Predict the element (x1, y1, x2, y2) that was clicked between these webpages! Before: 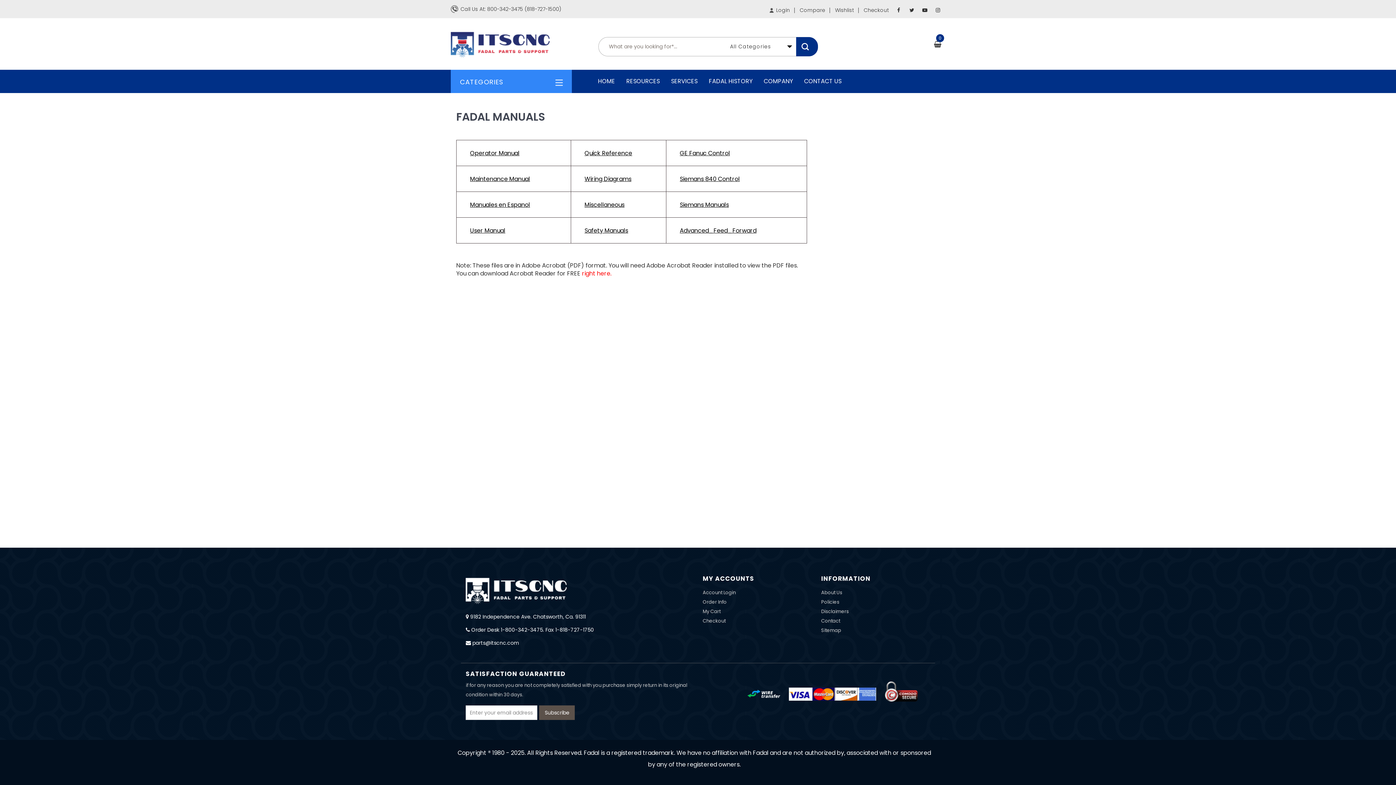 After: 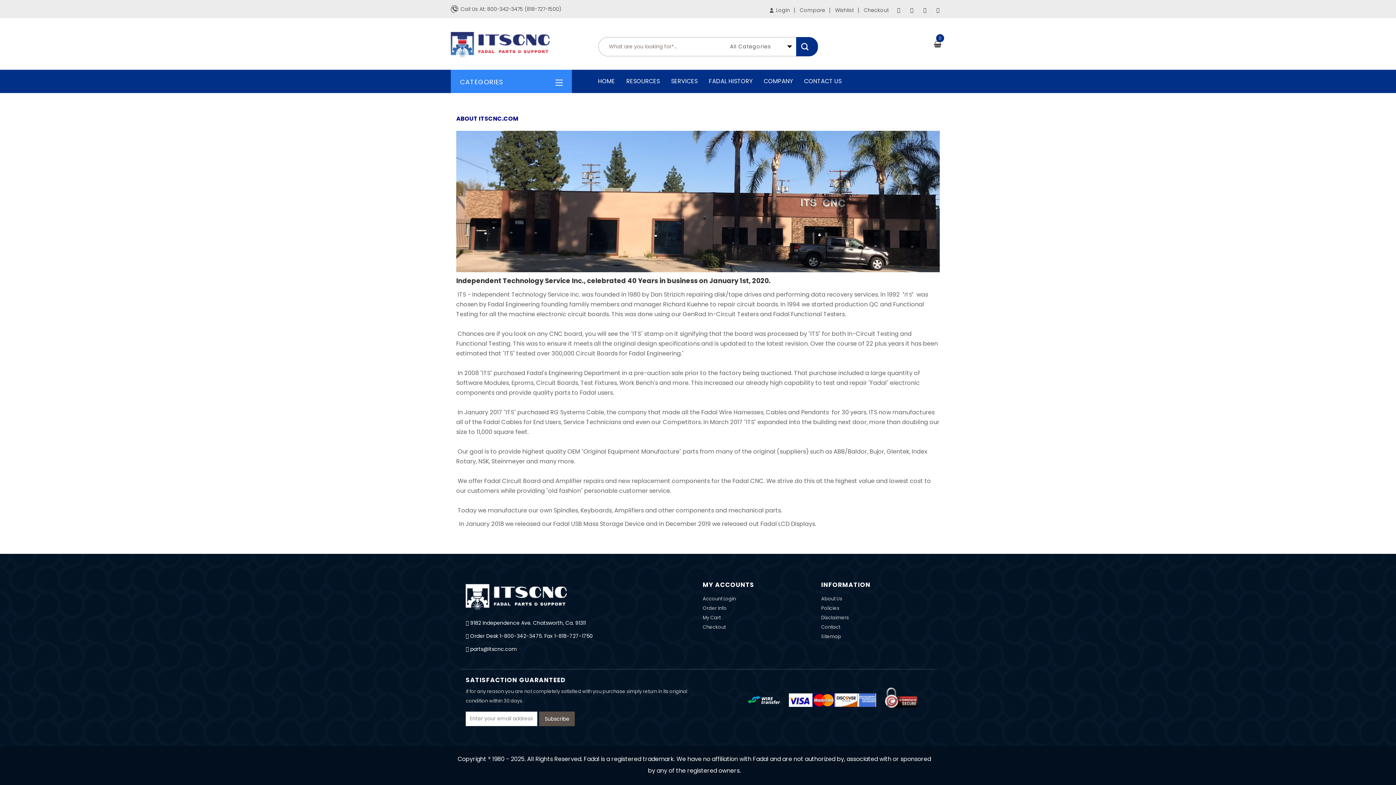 Action: bbox: (821, 589, 842, 596) label: About Us